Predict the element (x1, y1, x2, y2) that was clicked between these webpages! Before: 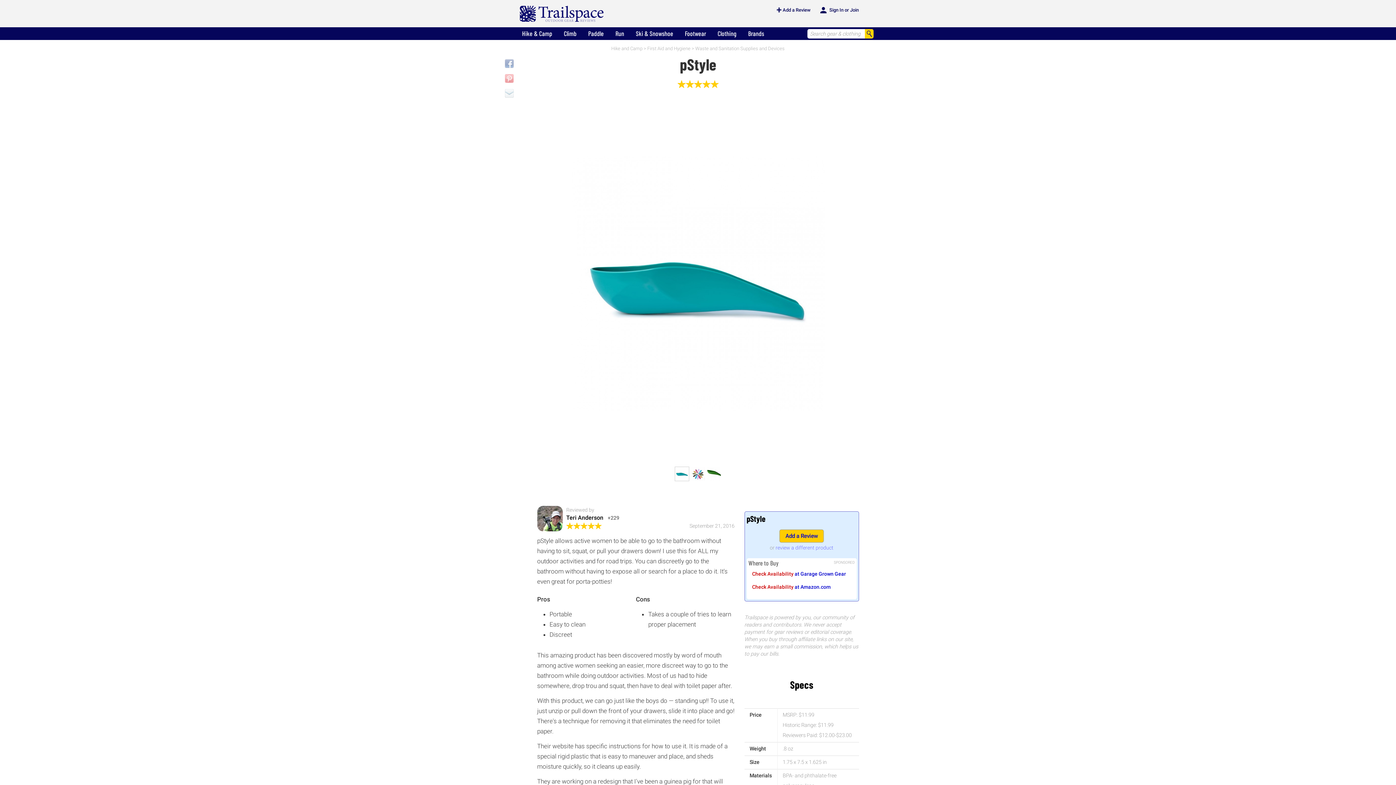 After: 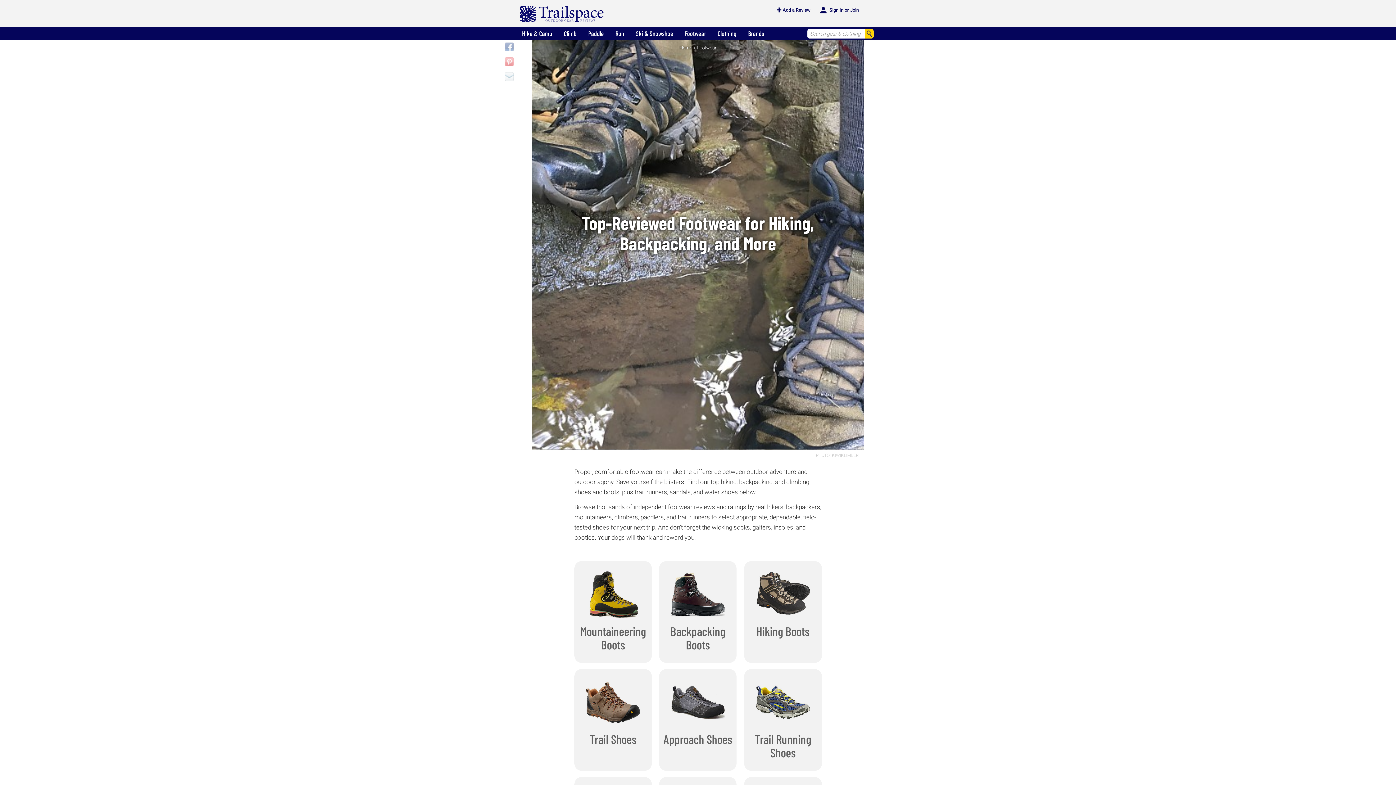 Action: label: Footwear bbox: (679, 27, 711, 39)